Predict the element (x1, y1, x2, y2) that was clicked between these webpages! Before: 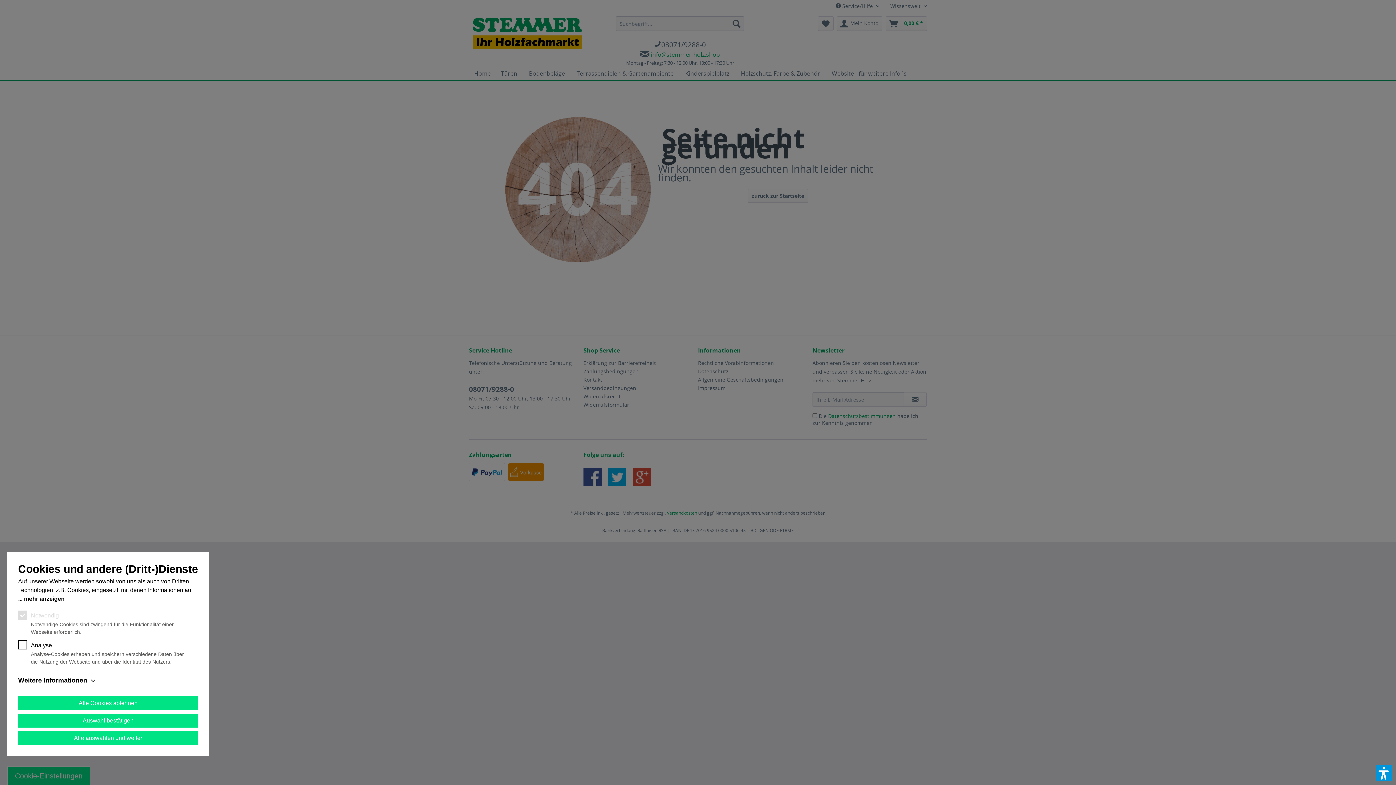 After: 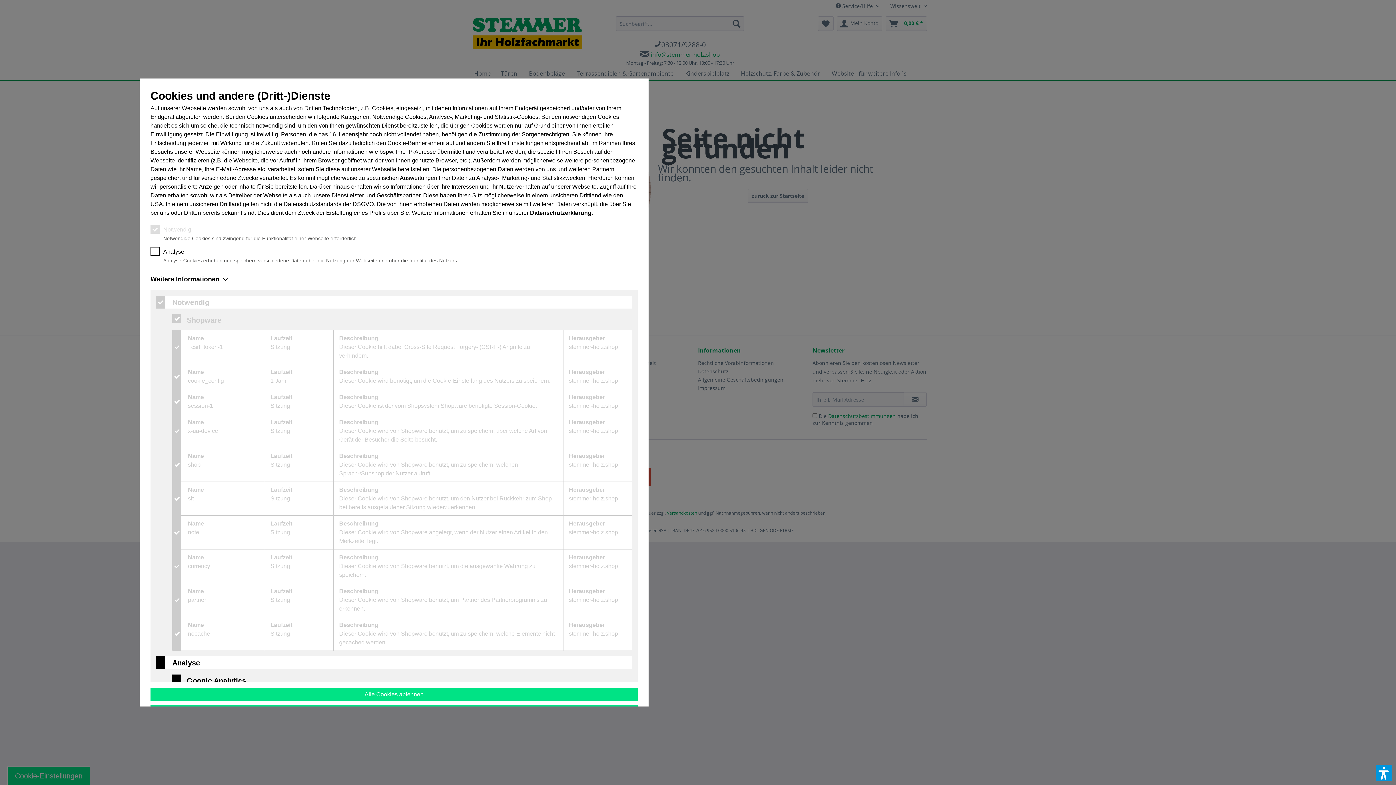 Action: label: Weitere Informationen bbox: (18, 676, 198, 685)